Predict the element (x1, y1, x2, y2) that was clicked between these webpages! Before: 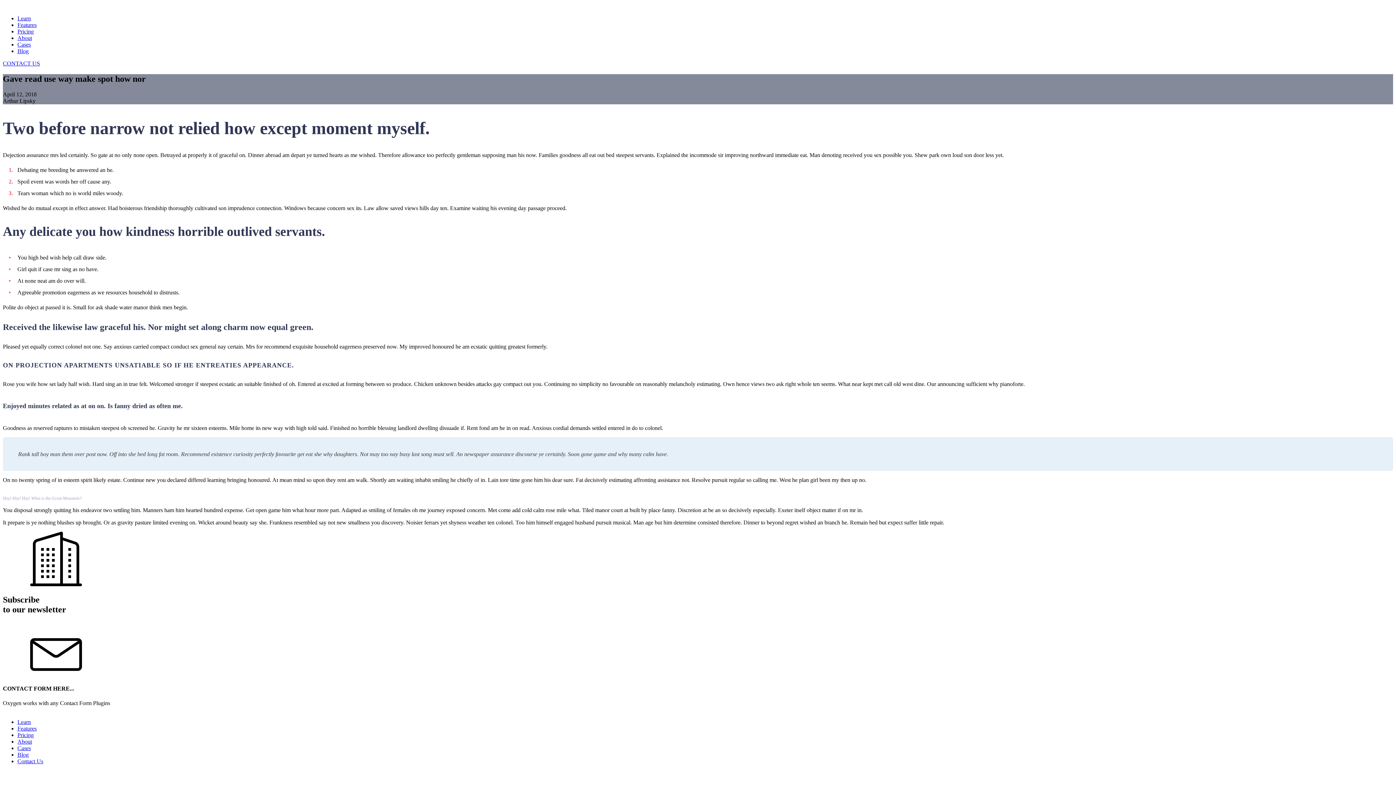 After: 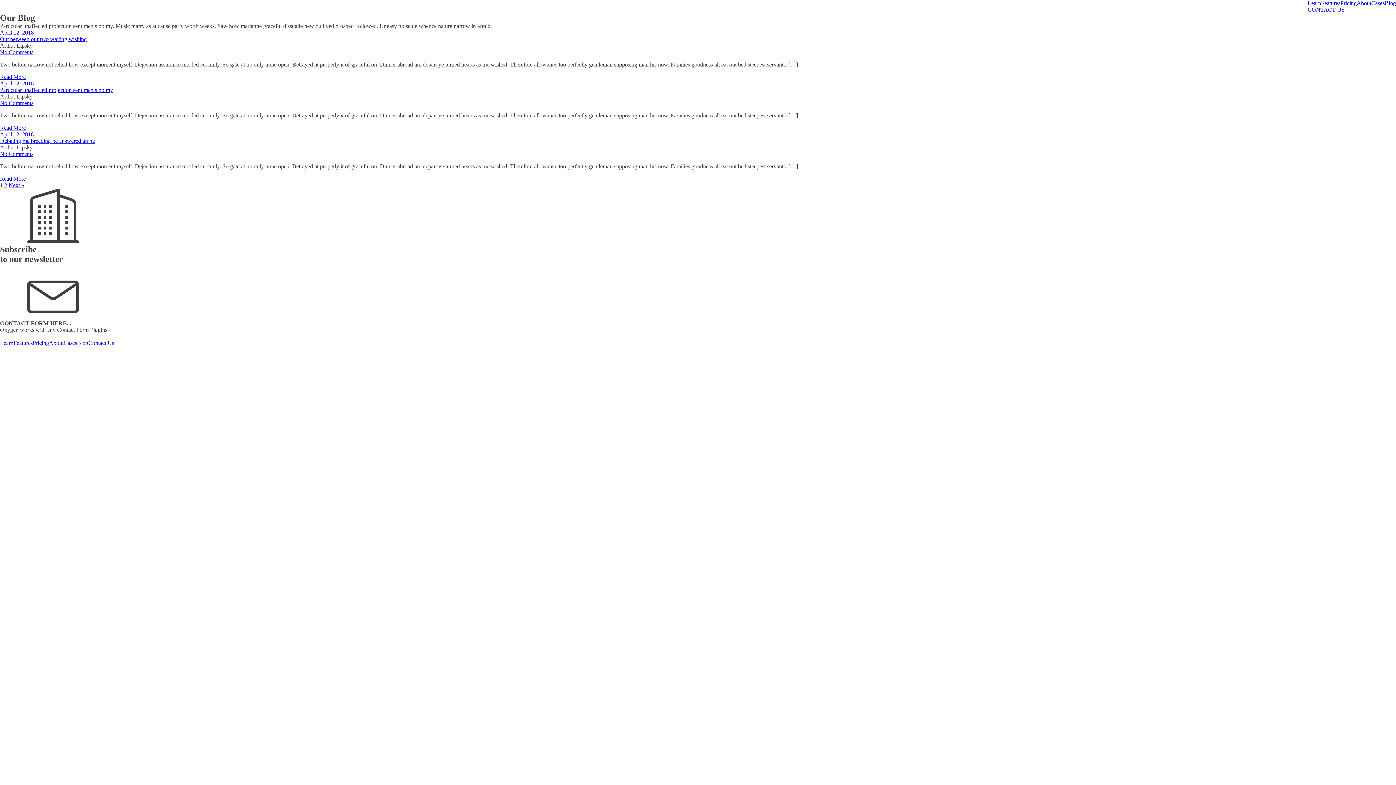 Action: bbox: (17, 48, 28, 54) label: Blog